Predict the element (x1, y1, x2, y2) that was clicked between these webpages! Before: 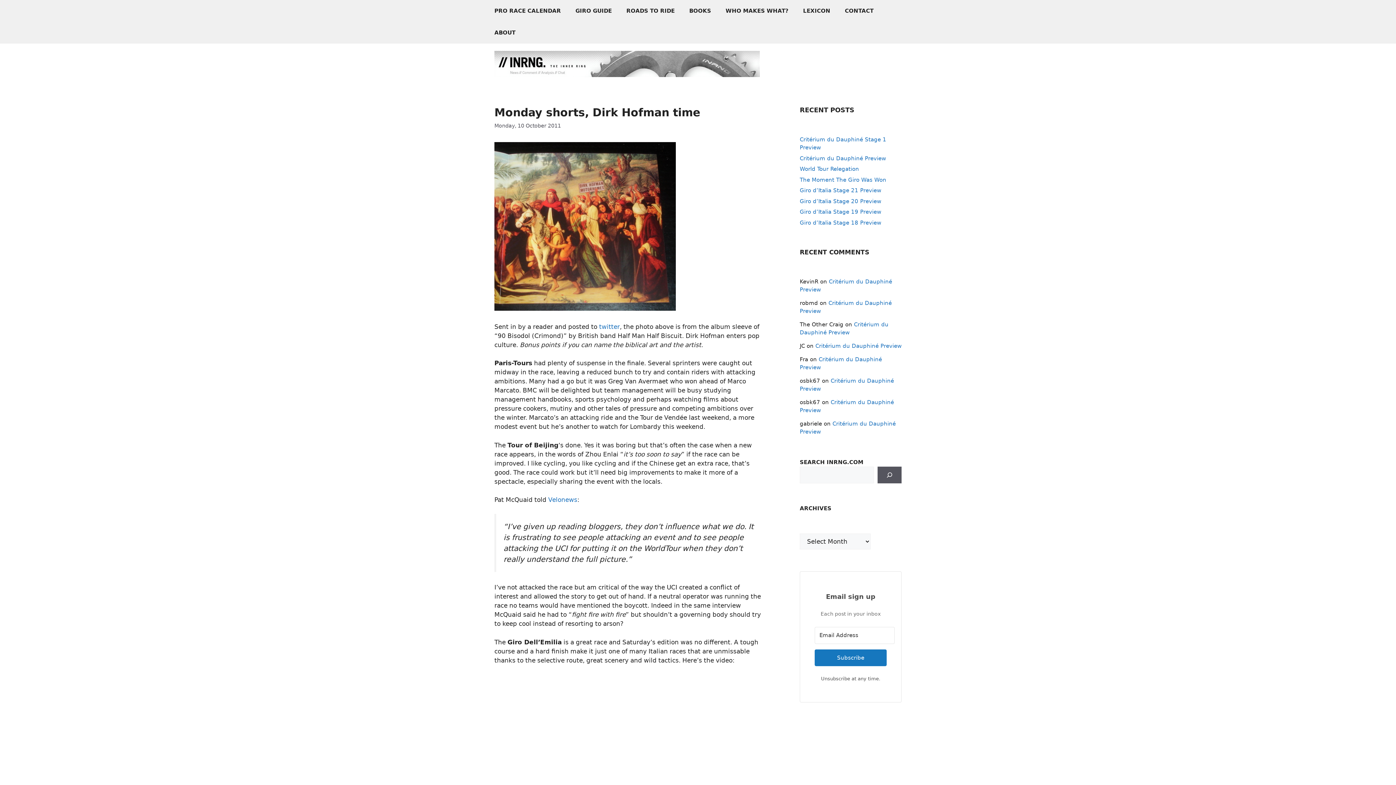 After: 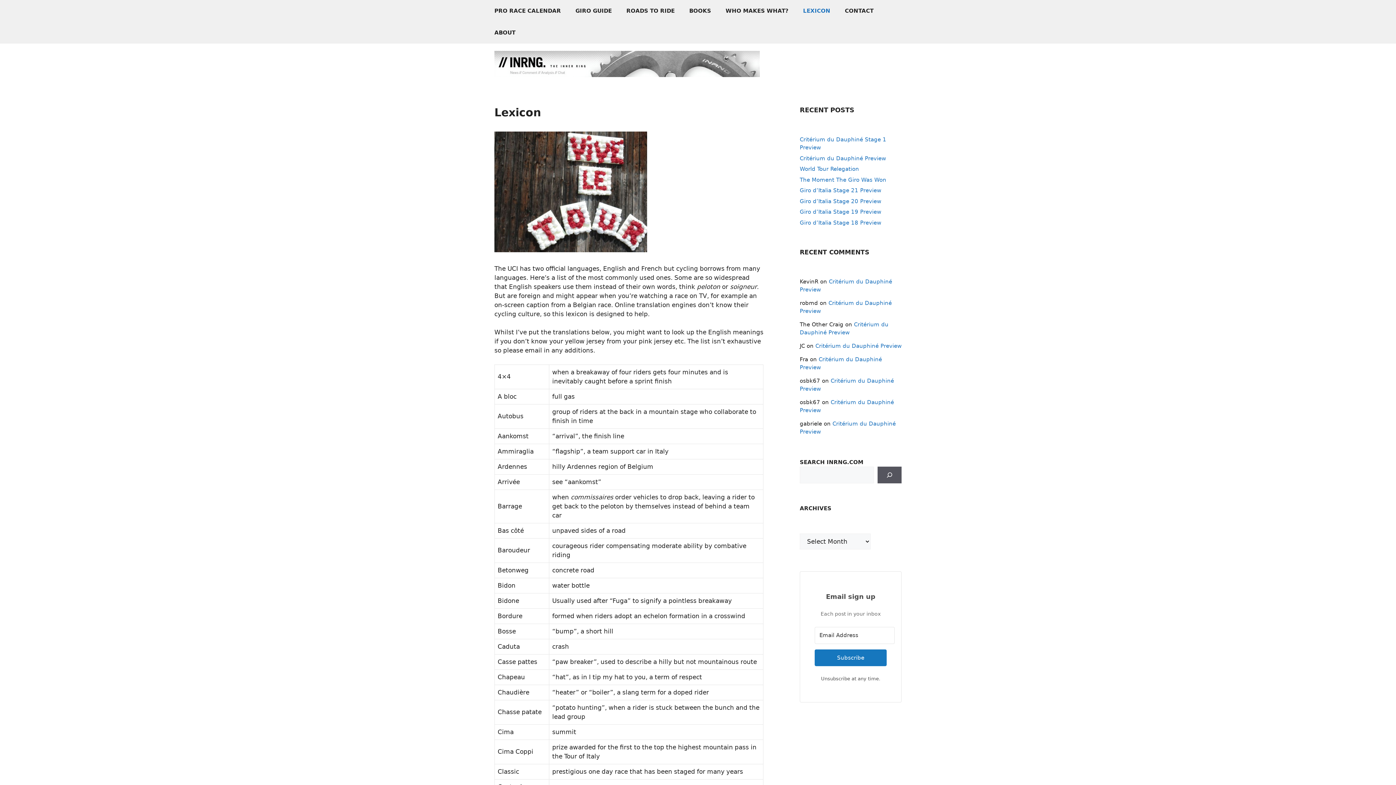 Action: bbox: (796, 0, 837, 21) label: LEXICON